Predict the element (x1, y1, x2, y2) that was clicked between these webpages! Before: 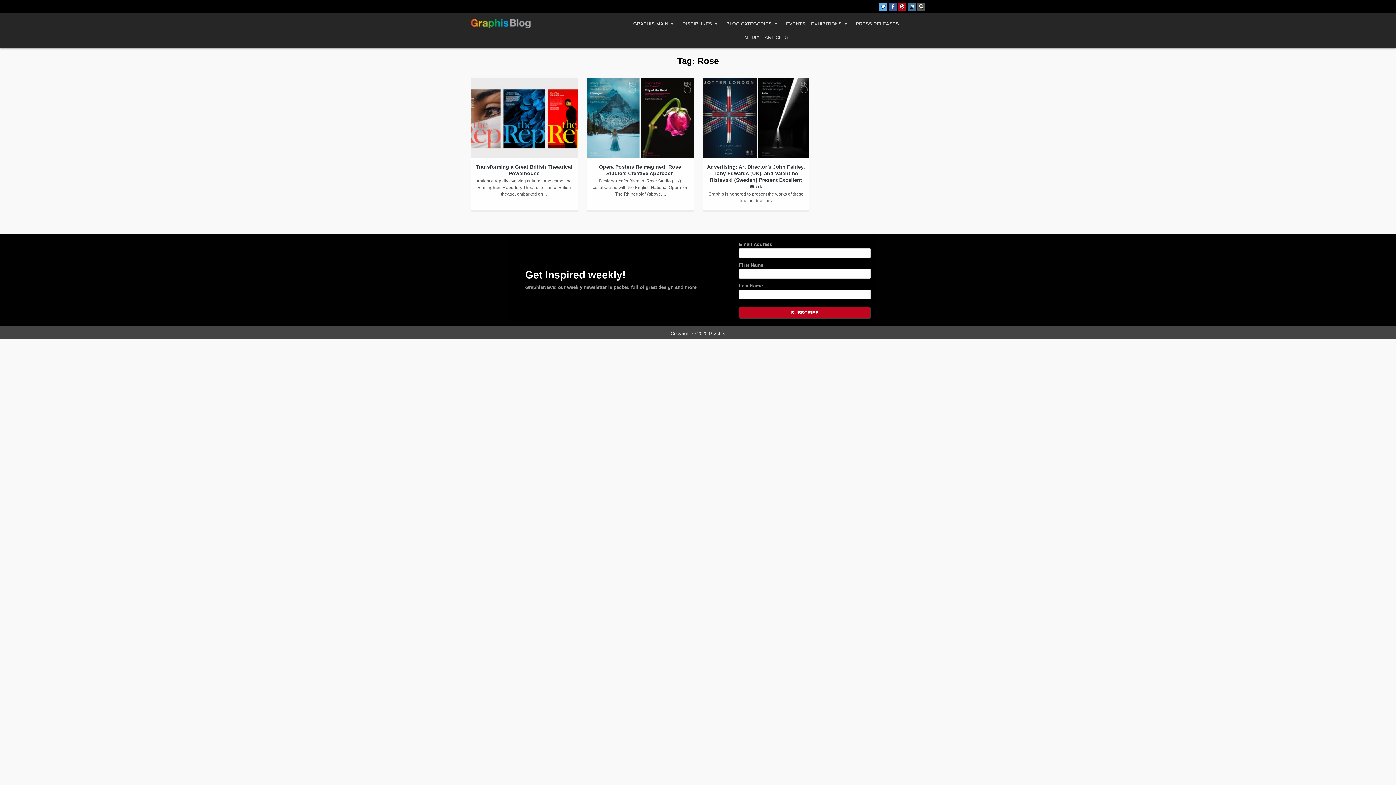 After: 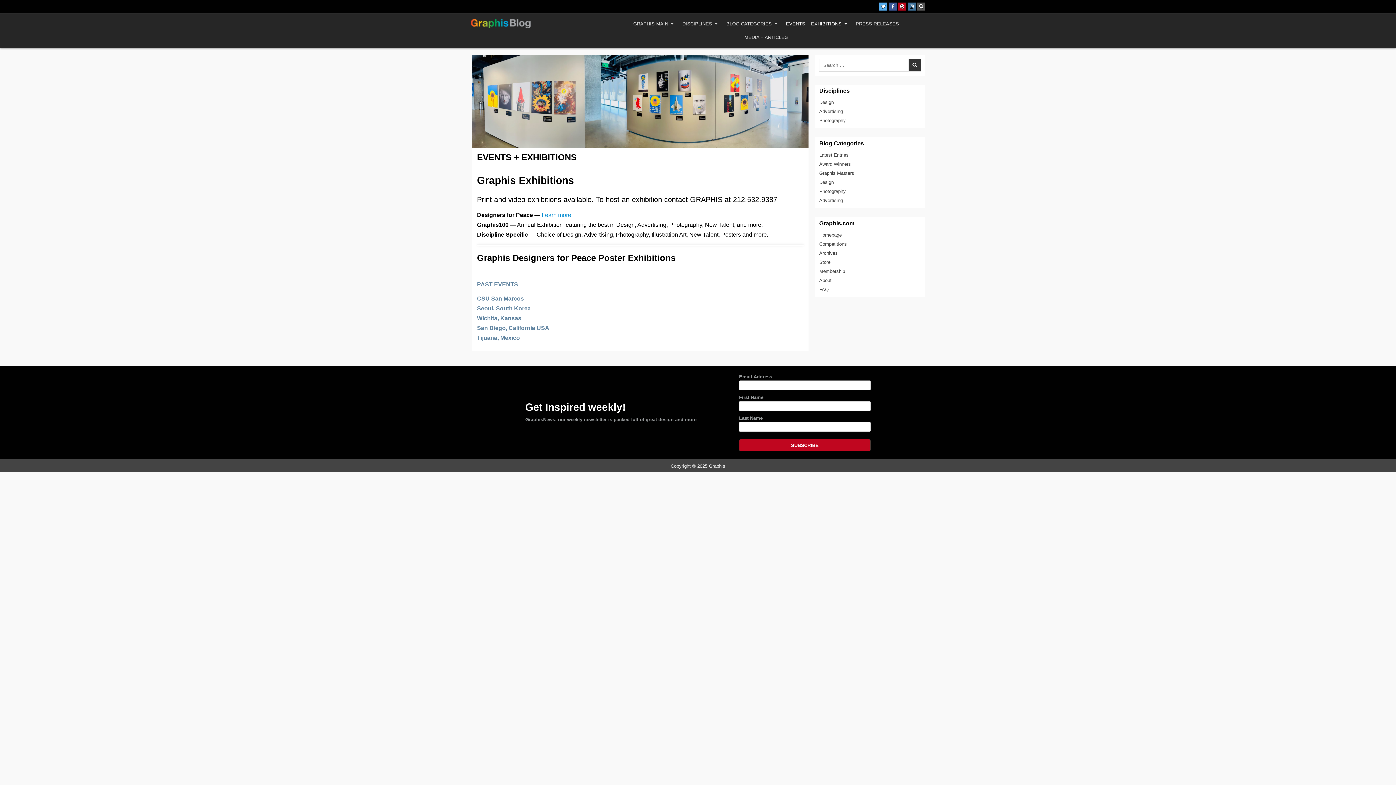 Action: bbox: (781, 17, 851, 30) label: EVENTS + EXHIBITIONS